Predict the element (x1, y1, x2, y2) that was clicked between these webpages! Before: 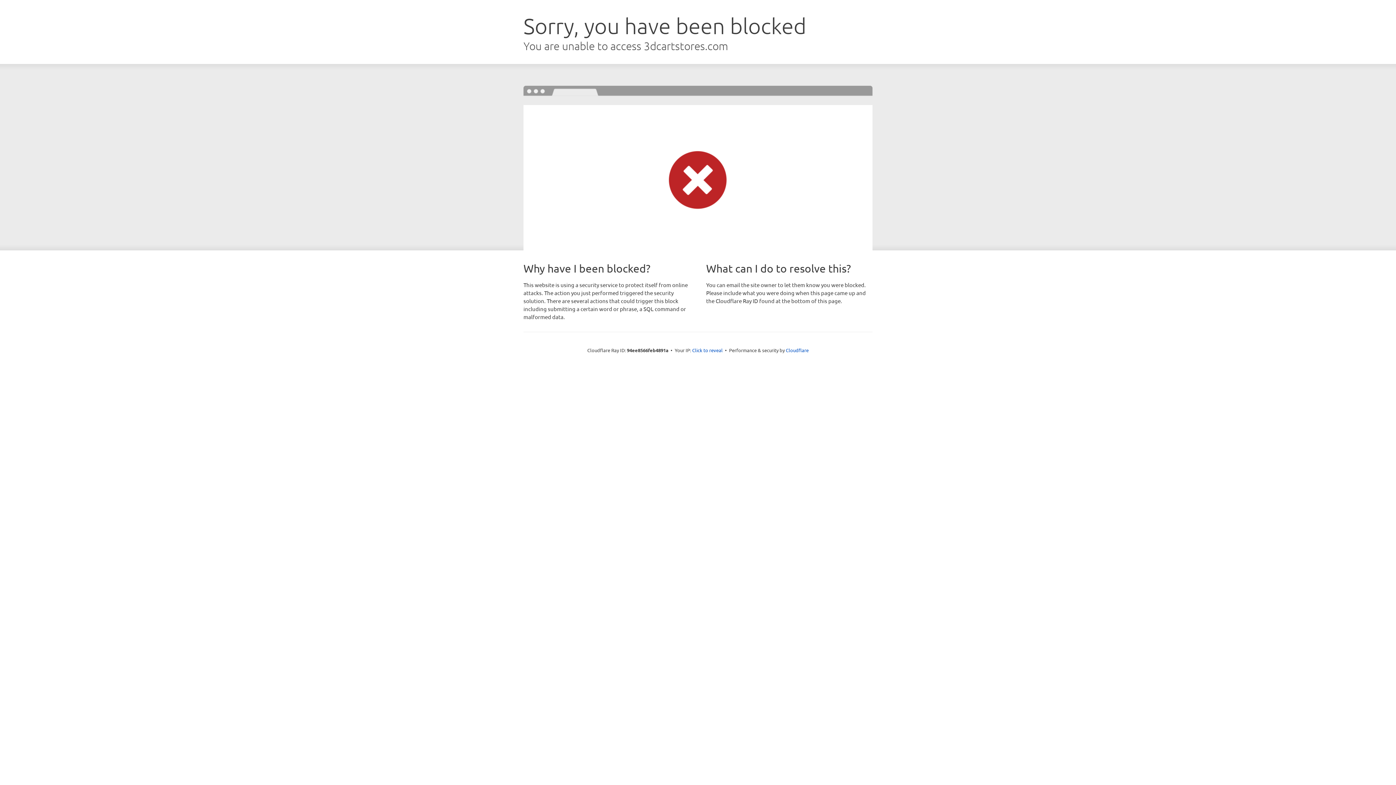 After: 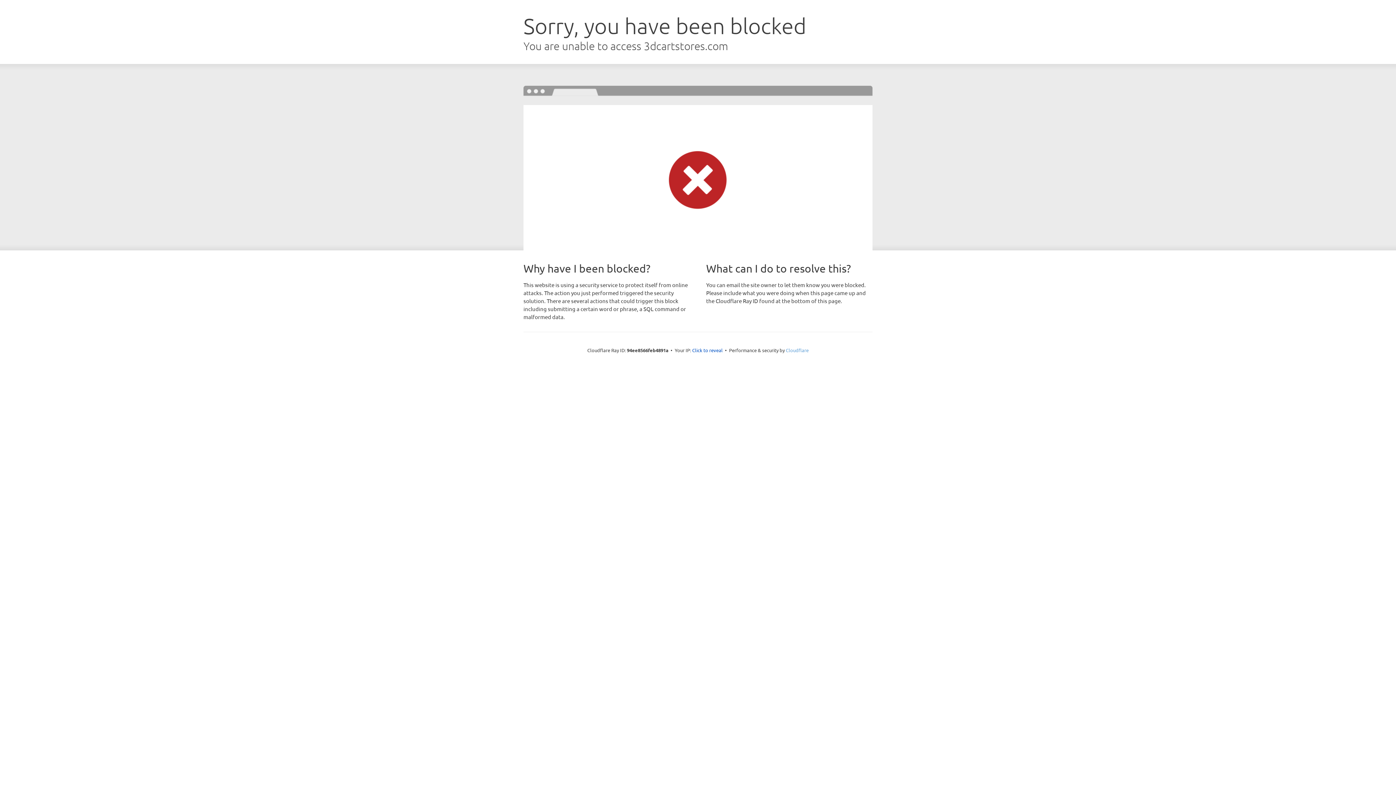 Action: bbox: (786, 347, 808, 353) label: Cloudflare